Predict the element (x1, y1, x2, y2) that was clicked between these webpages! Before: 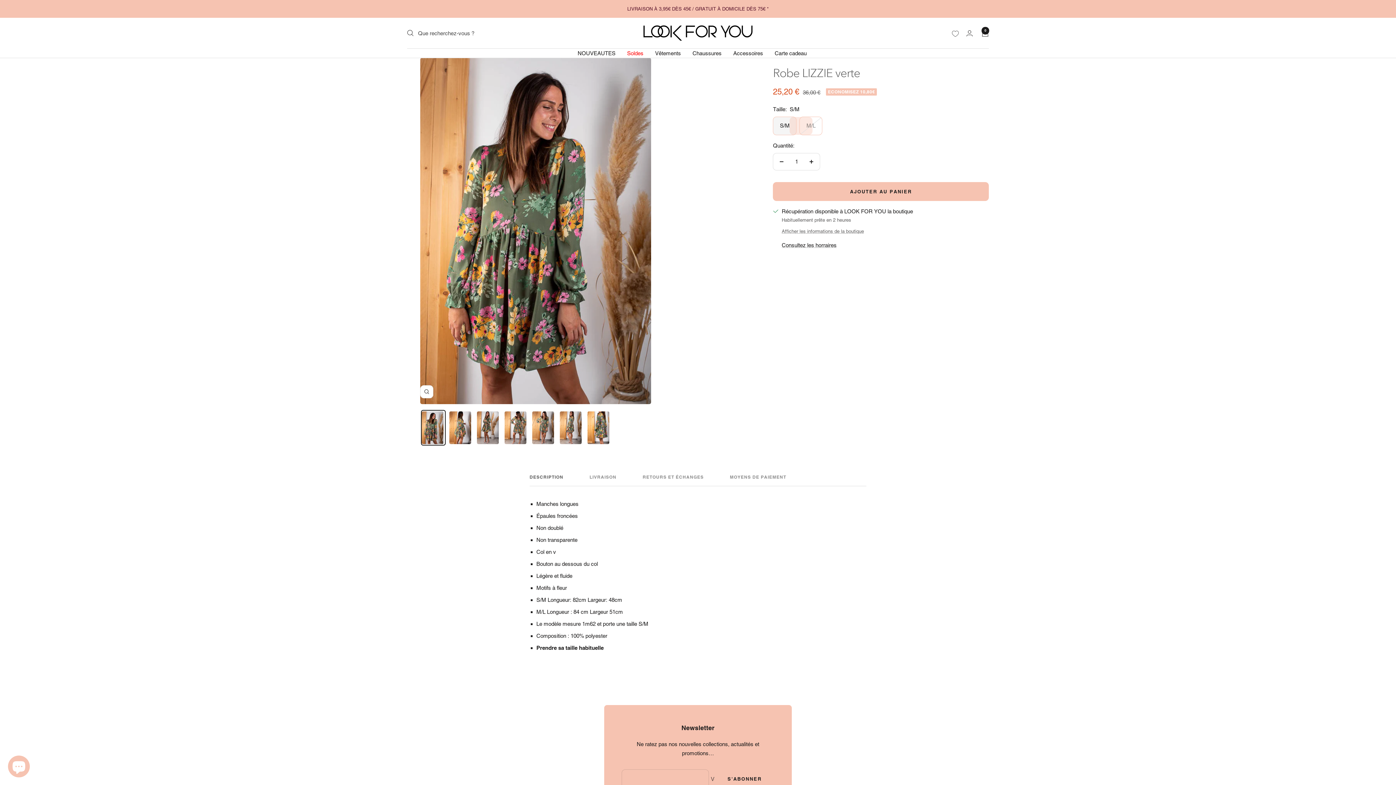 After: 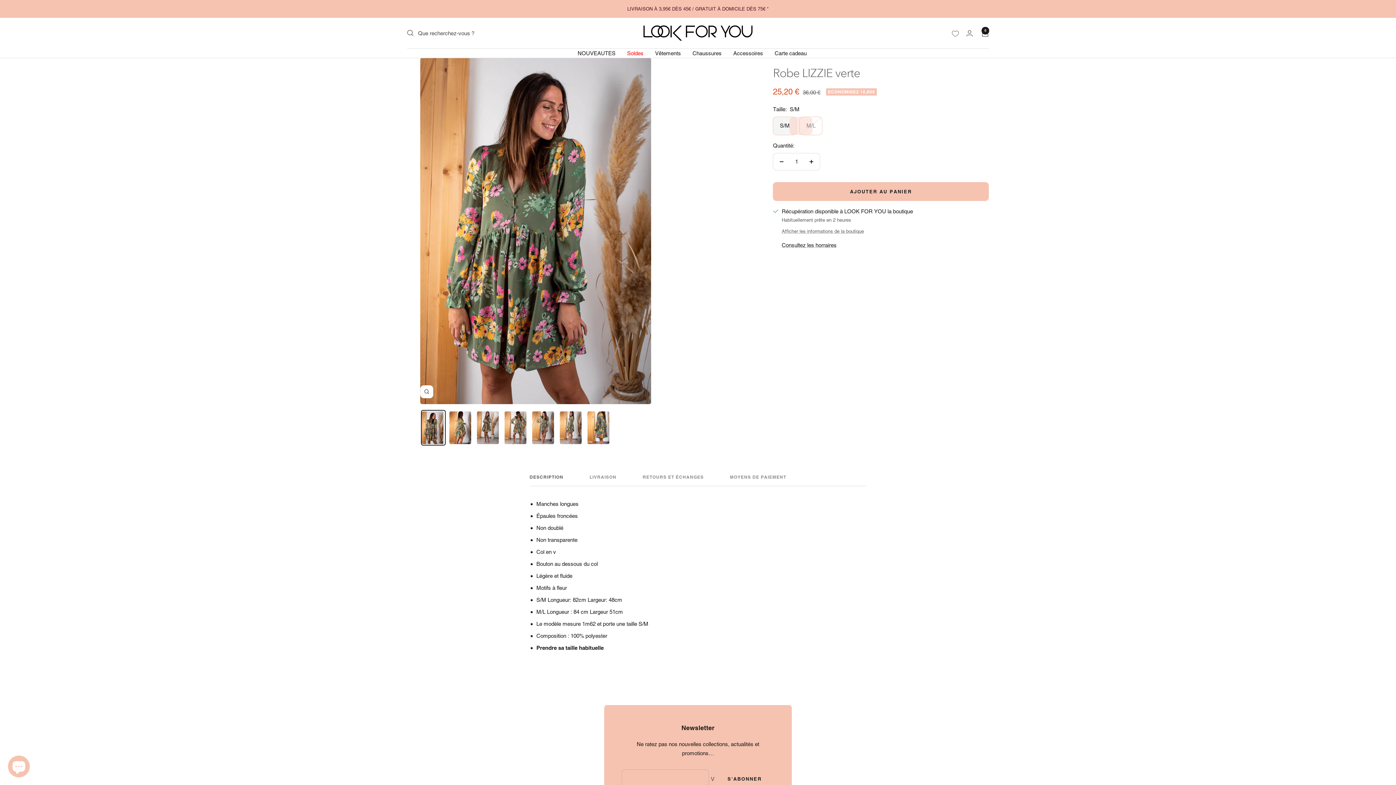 Action: bbox: (773, 153, 790, 170) label: Réduire la quantité